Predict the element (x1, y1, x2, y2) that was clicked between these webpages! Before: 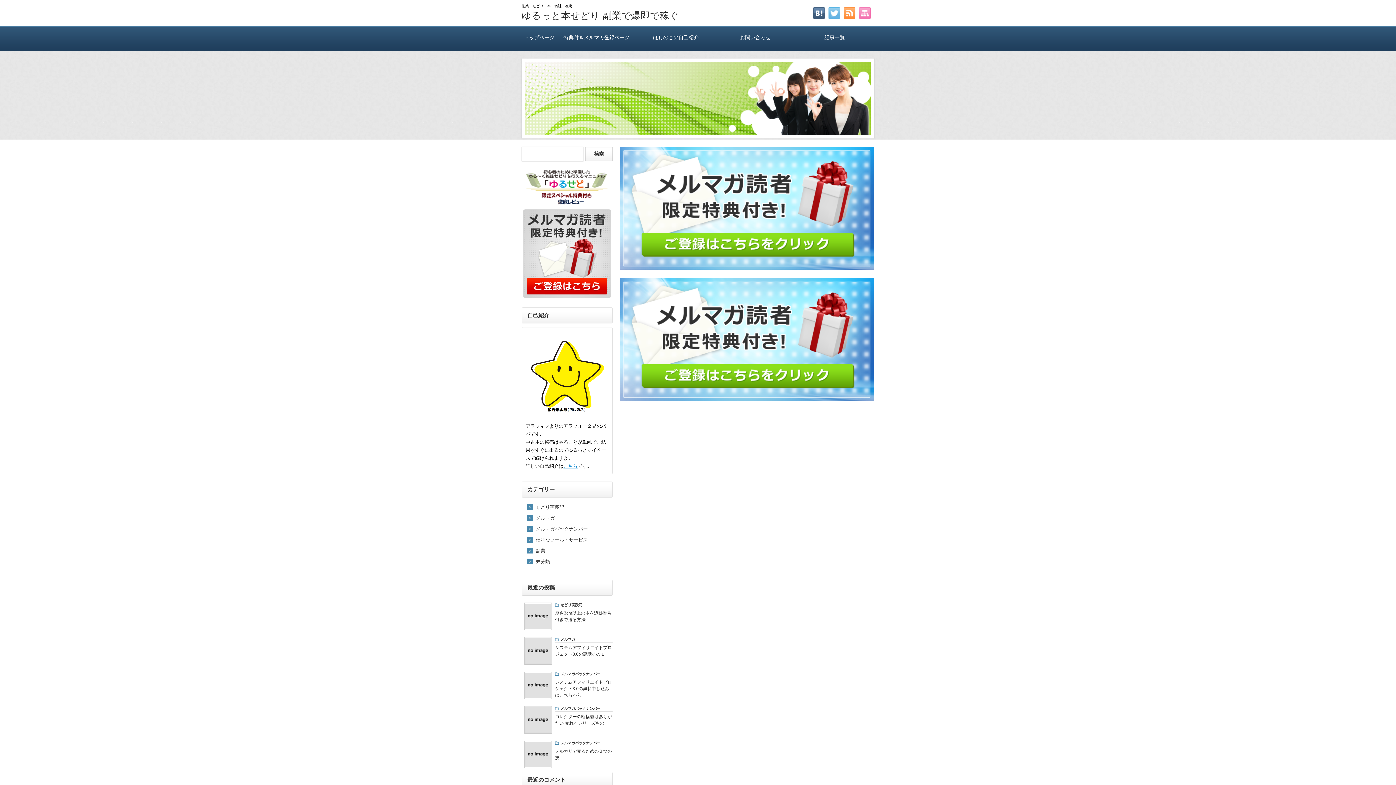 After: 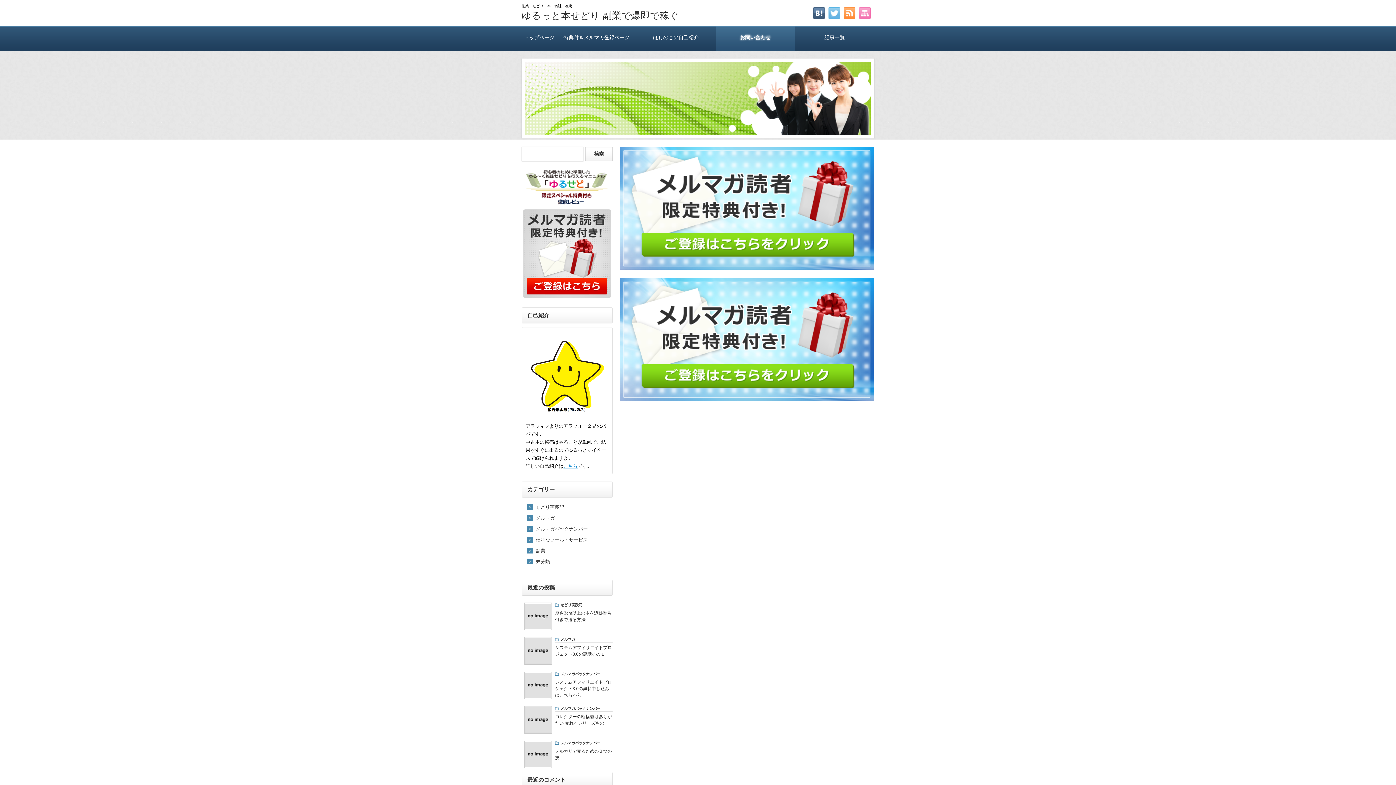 Action: bbox: (715, 26, 795, 51) label: お問い合わせ